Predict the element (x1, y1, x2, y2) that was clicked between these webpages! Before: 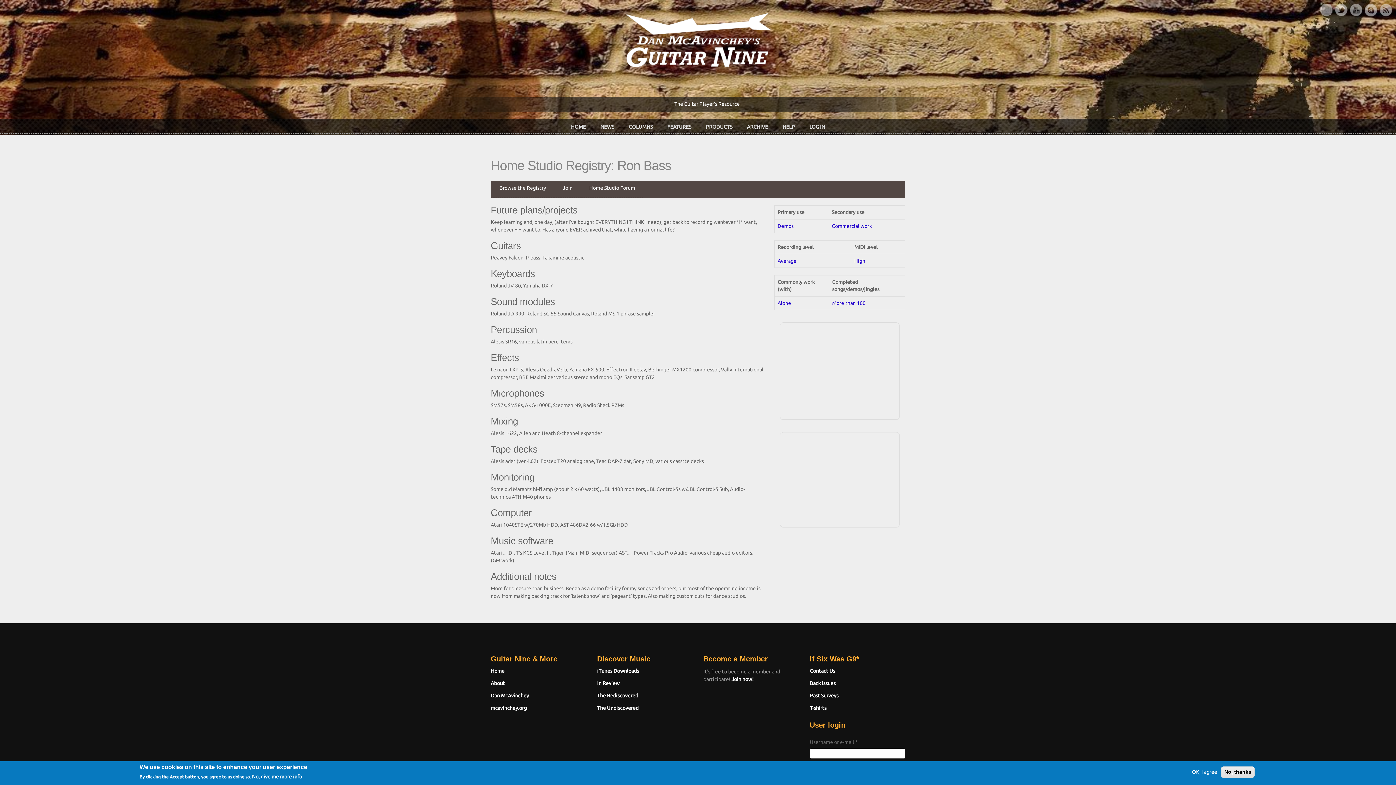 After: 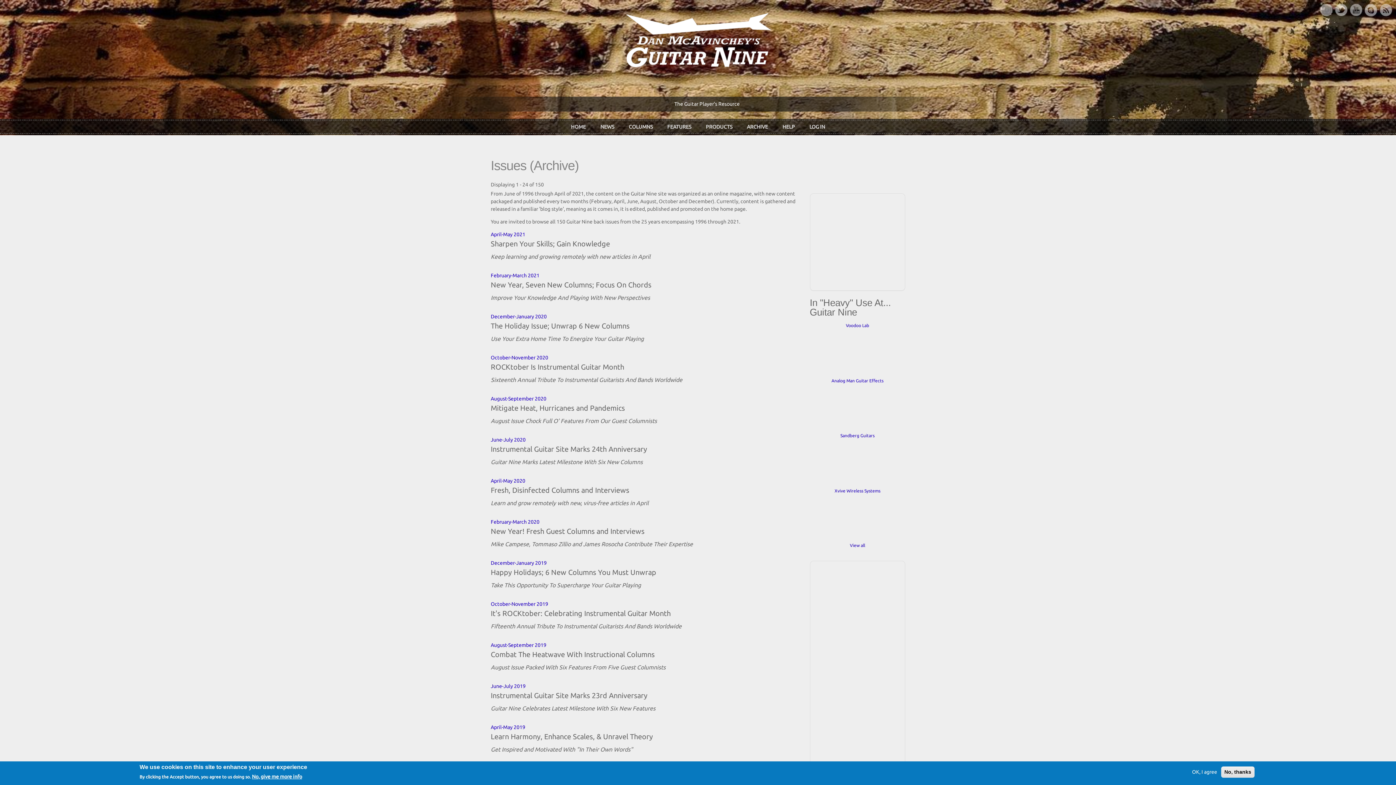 Action: bbox: (739, 120, 775, 133) label: ARCHIVE